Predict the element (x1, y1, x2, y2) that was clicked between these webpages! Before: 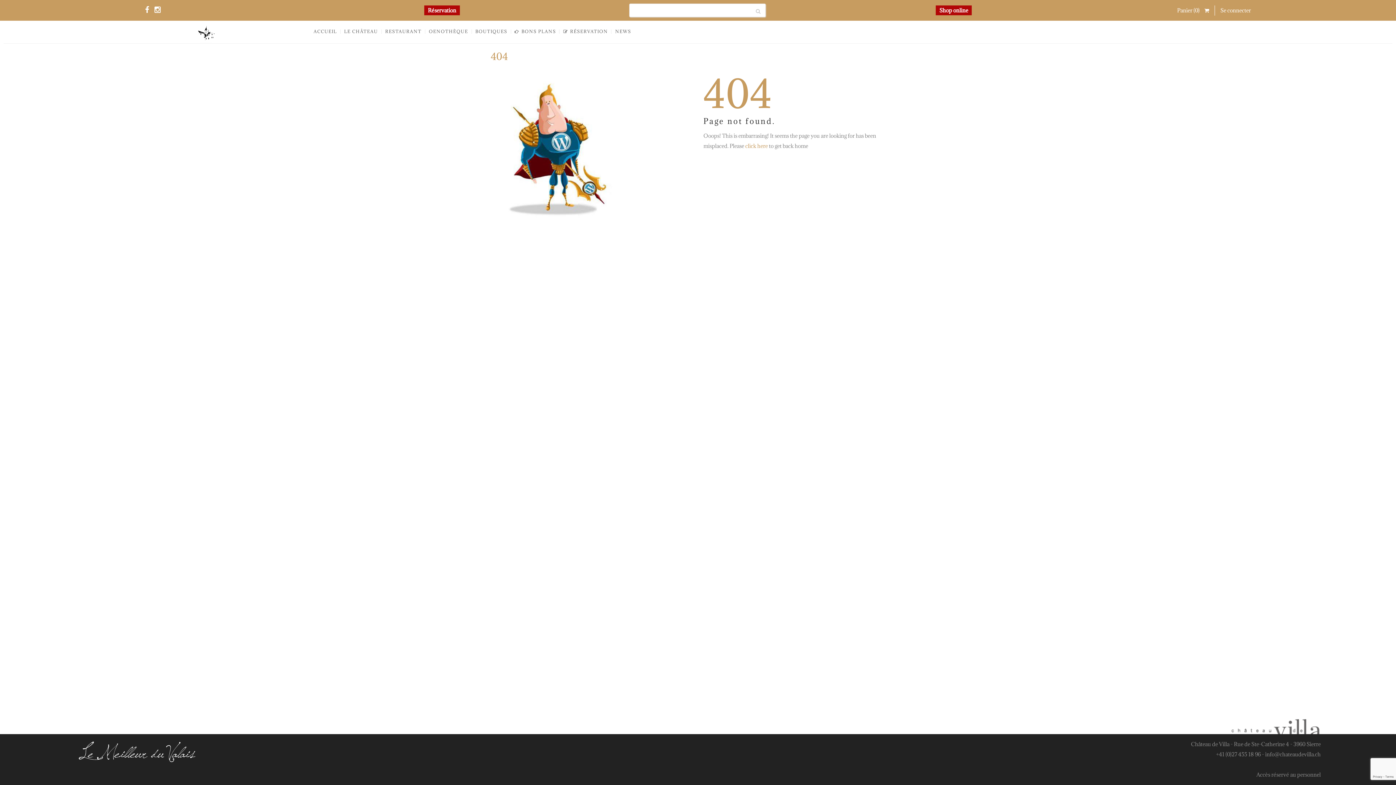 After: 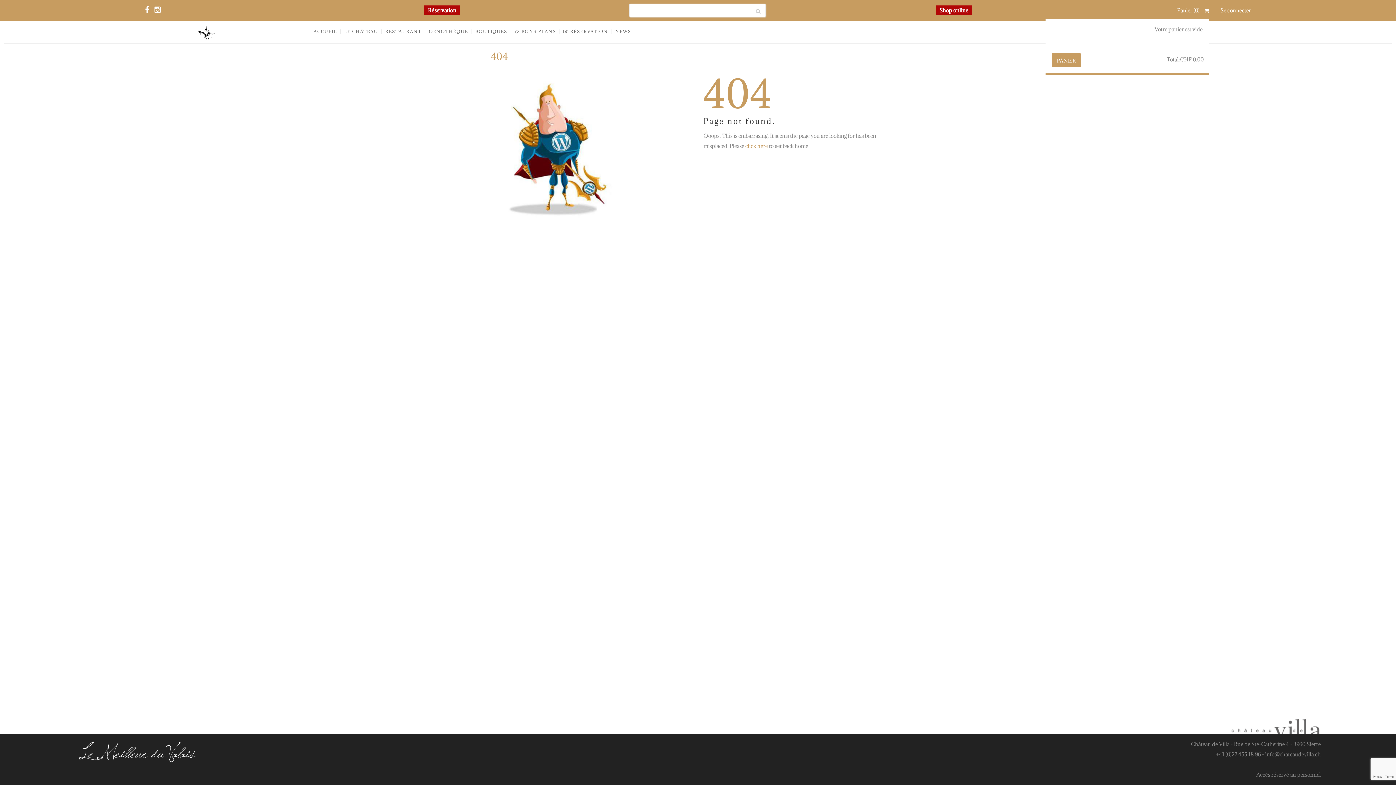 Action: bbox: (1177, 5, 1209, 15) label: Panier (0) 